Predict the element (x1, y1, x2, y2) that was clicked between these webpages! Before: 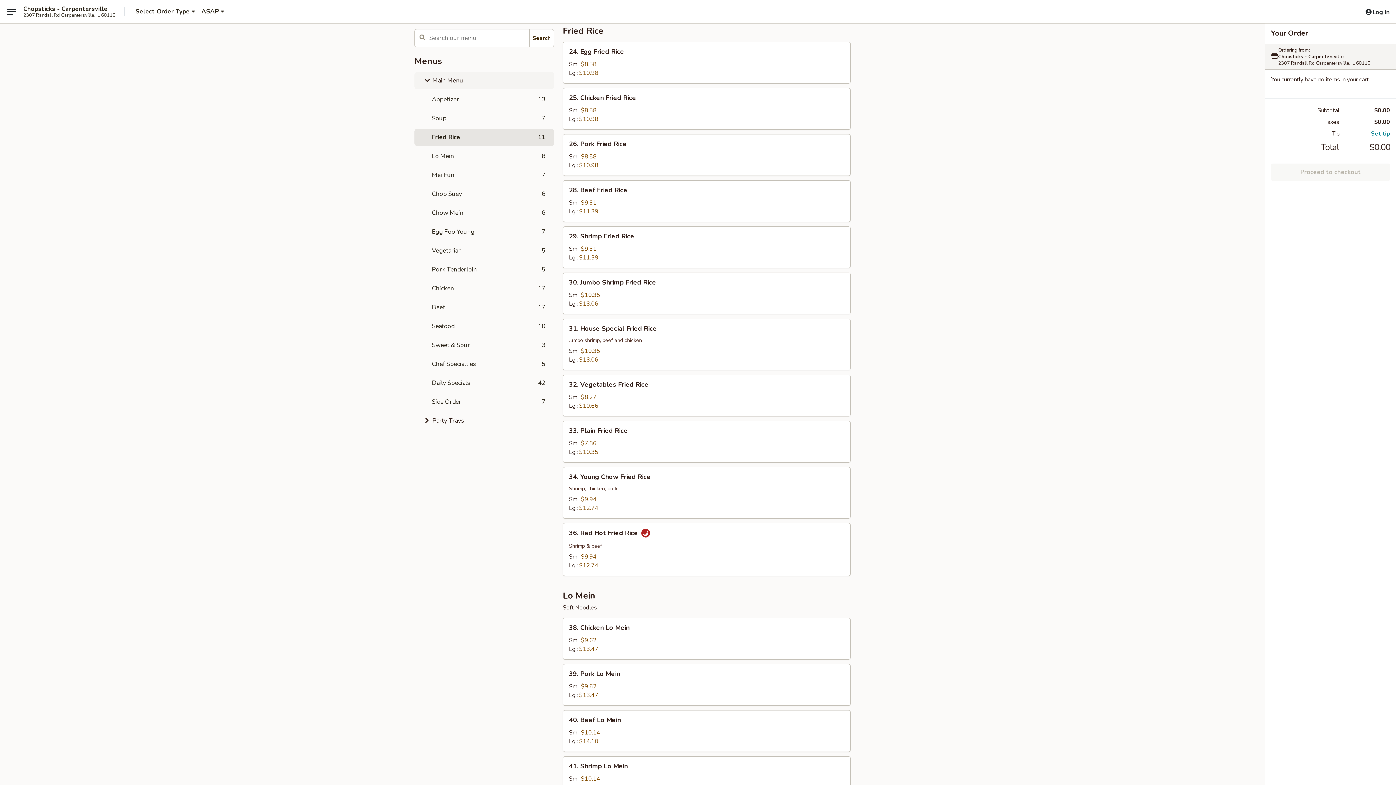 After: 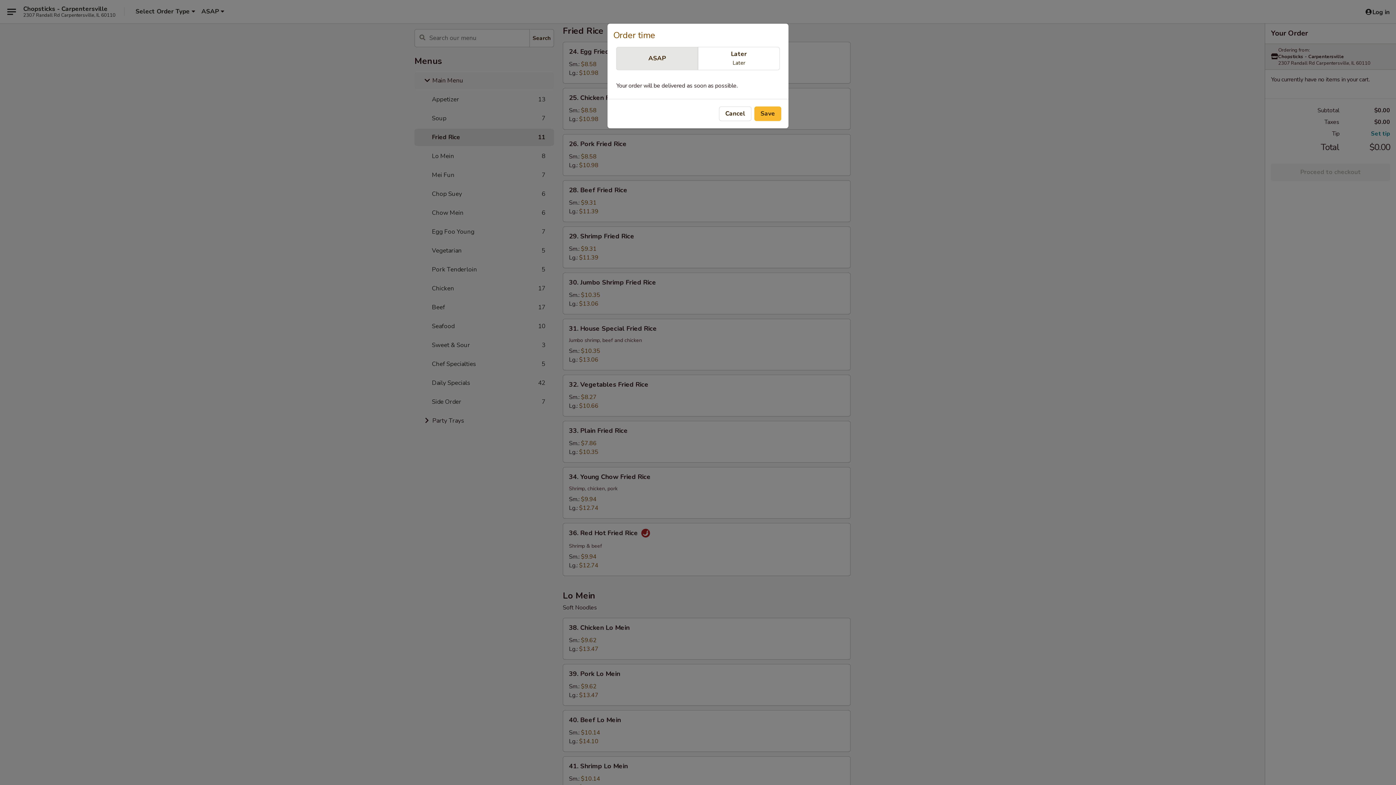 Action: label: ASAP bbox: (199, 3, 228, 19)